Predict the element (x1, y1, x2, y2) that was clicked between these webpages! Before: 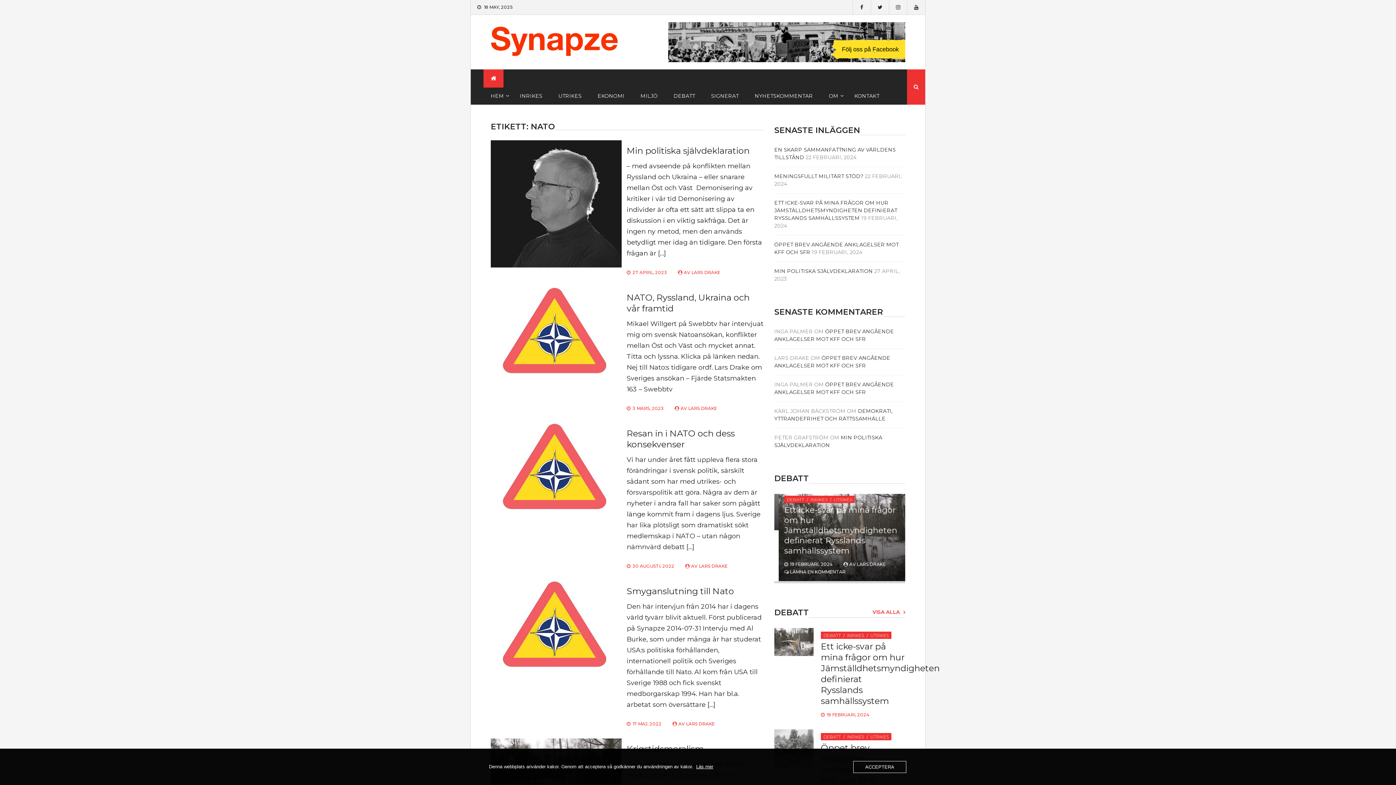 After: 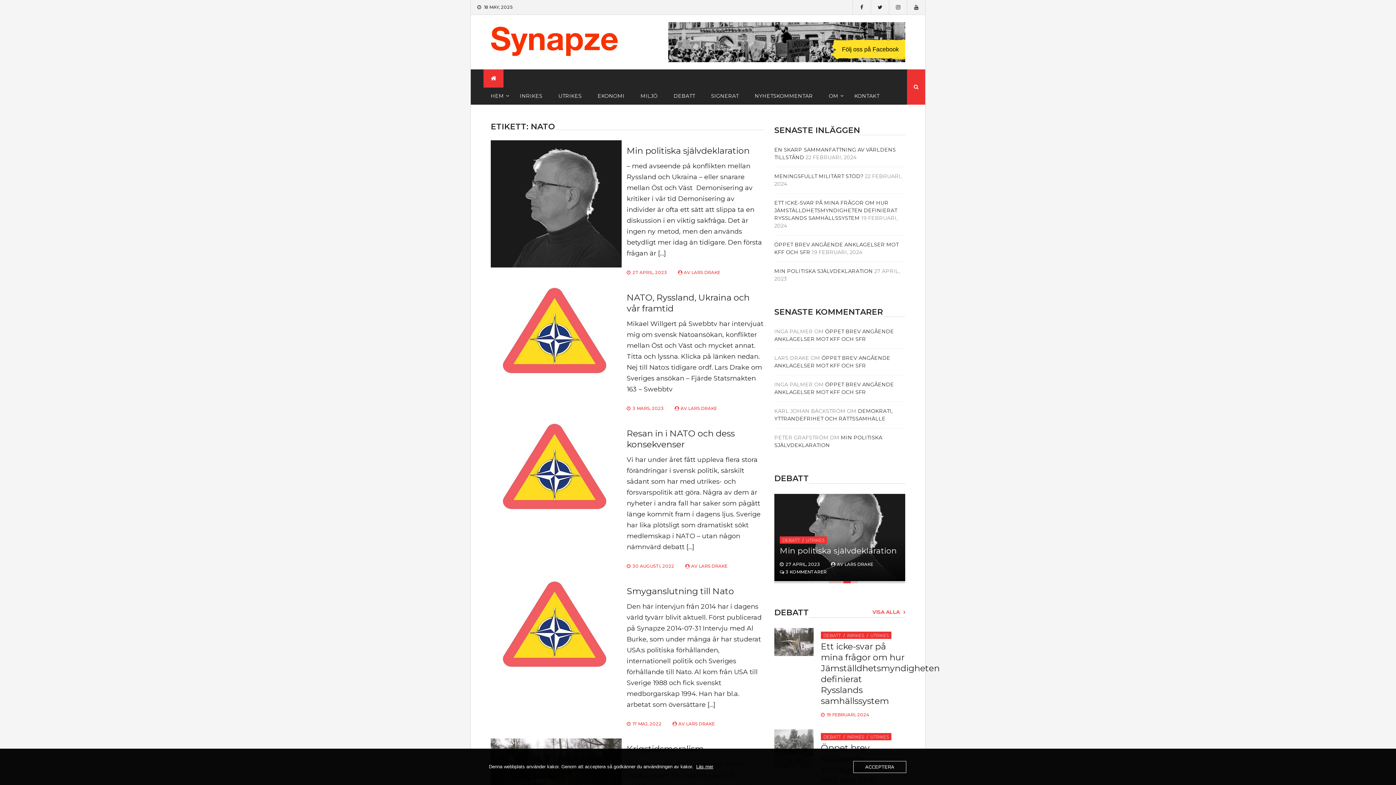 Action: label: 3 of 4 bbox: (843, 581, 850, 583)